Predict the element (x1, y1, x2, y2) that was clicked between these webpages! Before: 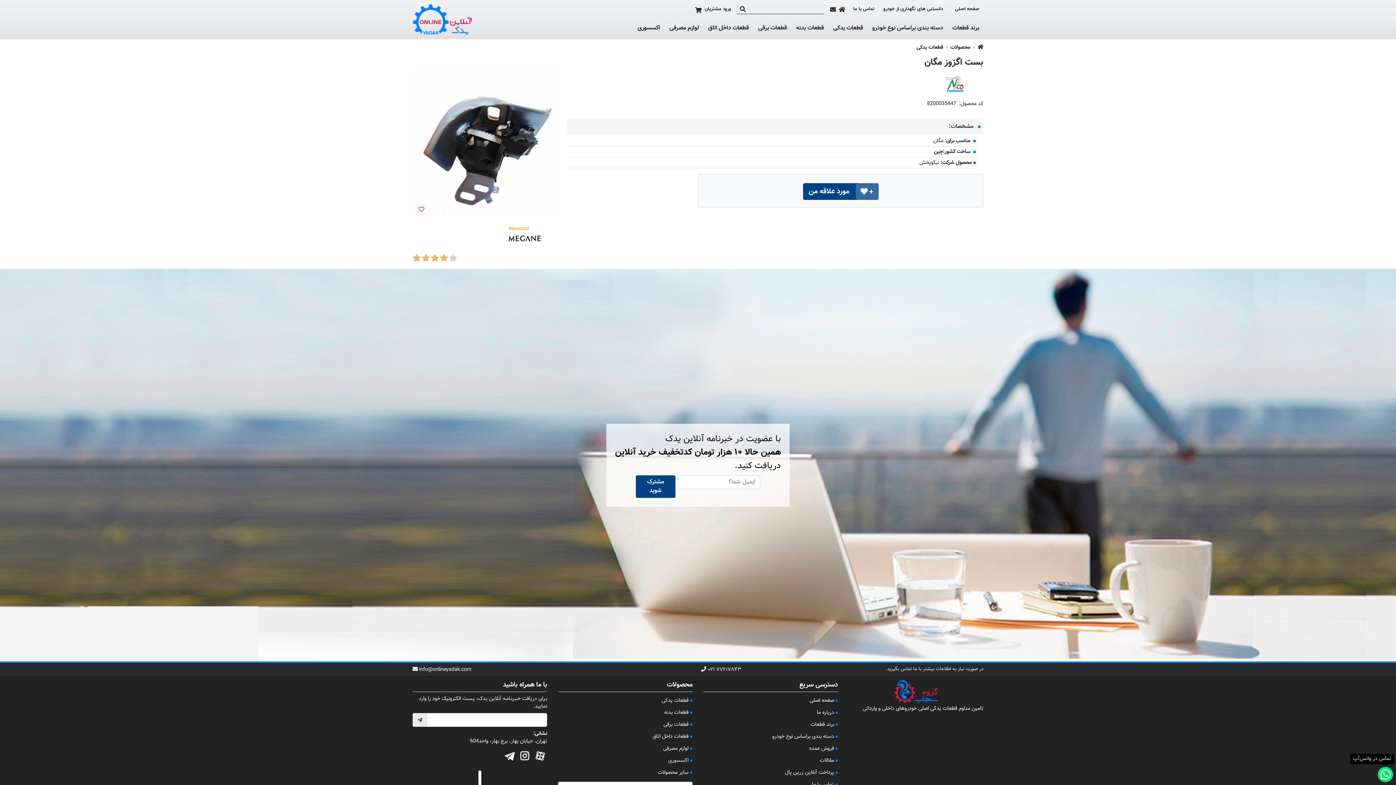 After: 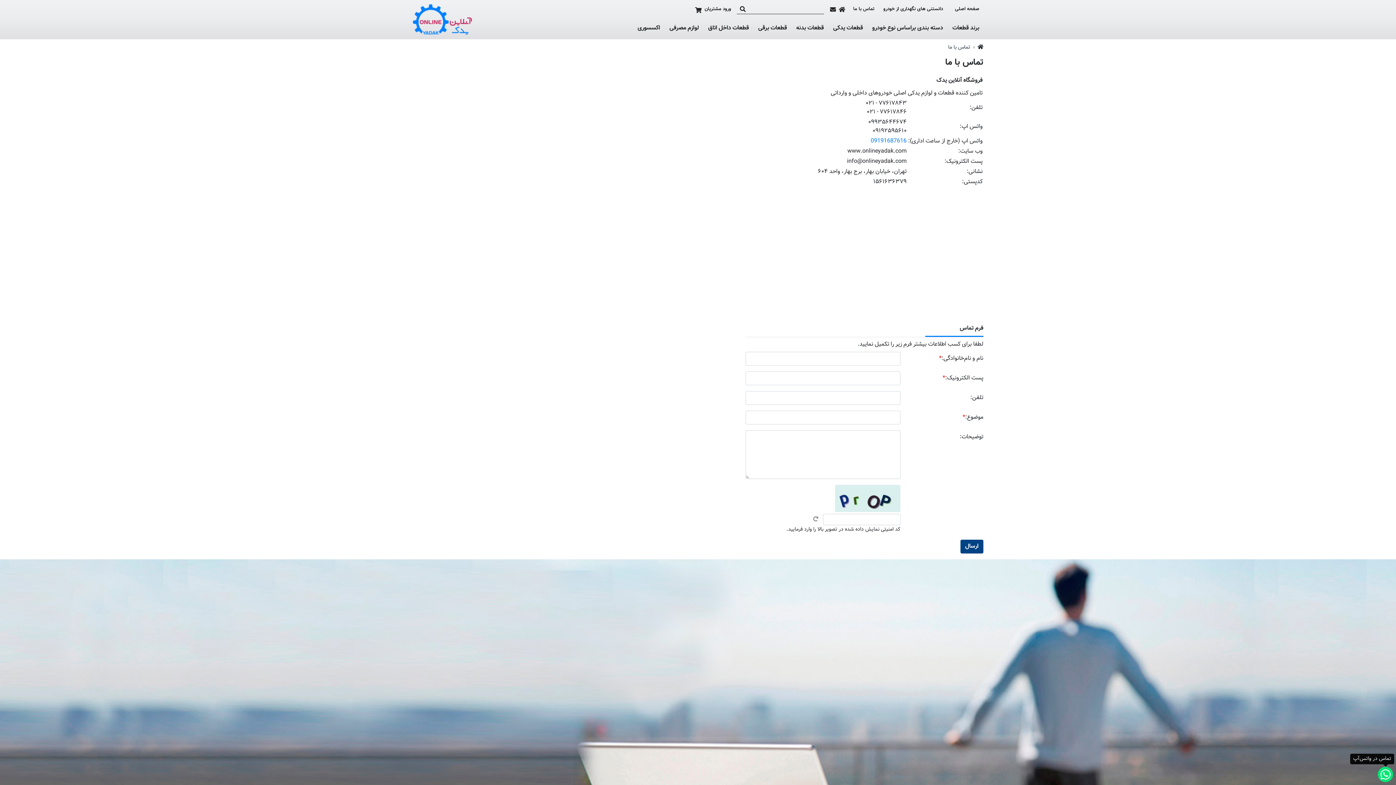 Action: bbox: (812, 780, 834, 789) label: تماس با ما